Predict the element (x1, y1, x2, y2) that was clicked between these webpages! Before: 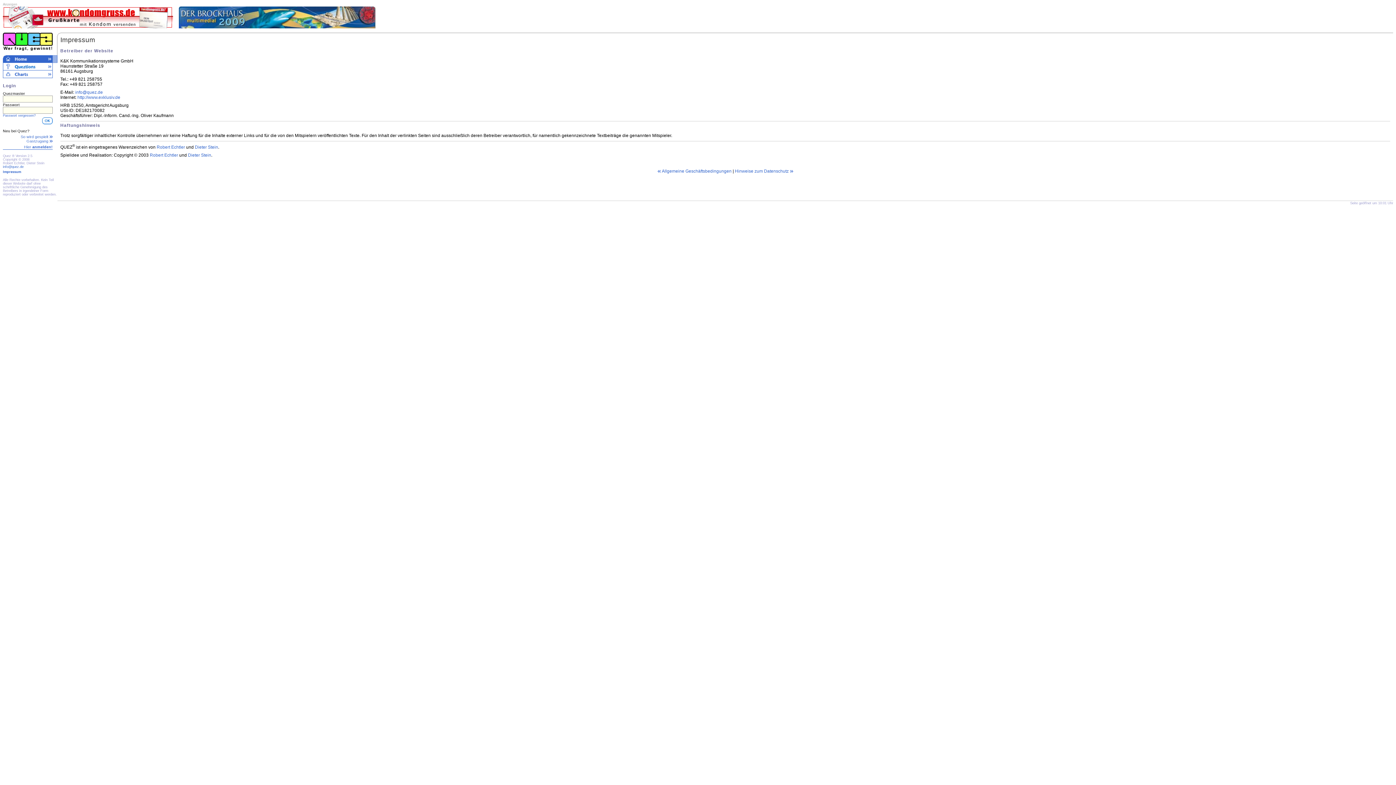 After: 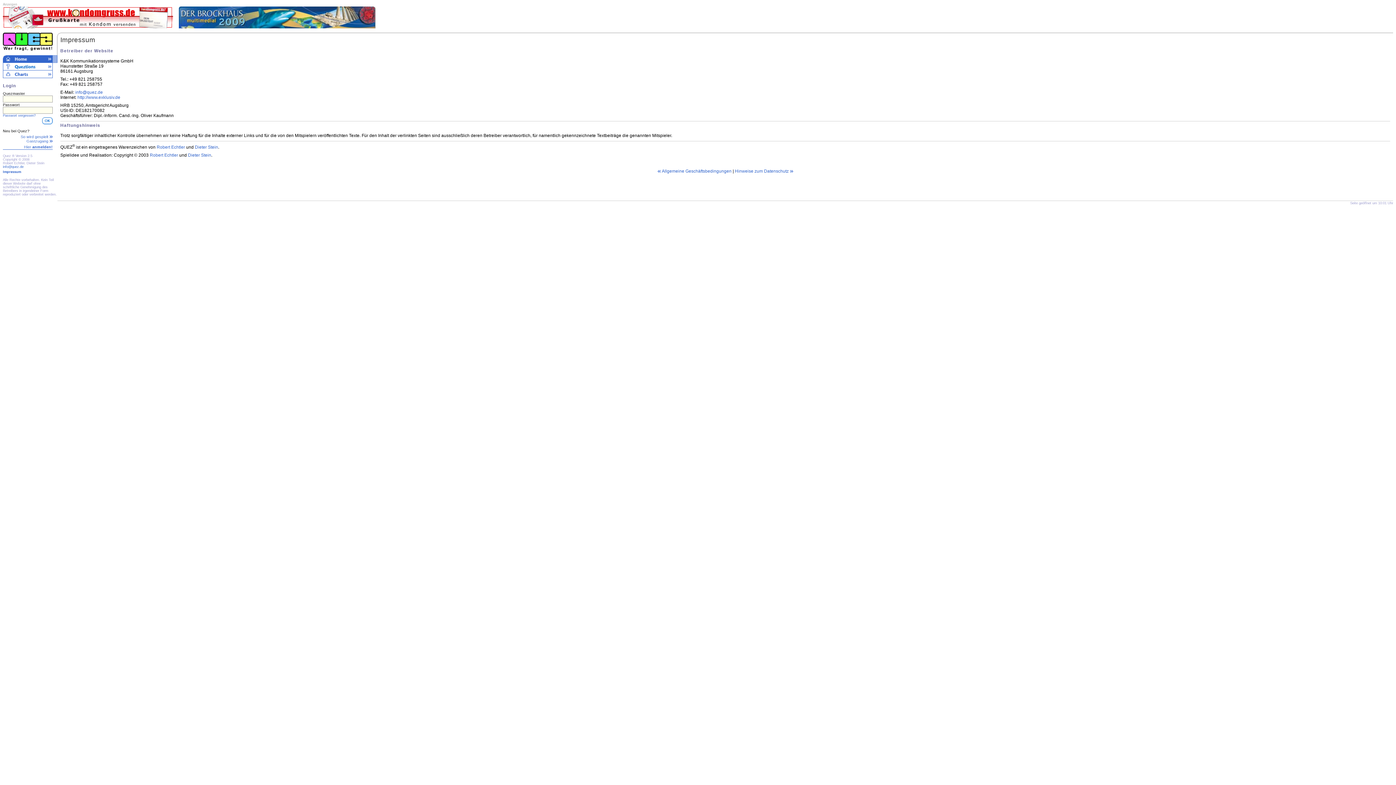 Action: bbox: (2, 170, 21, 173) label: Impressum